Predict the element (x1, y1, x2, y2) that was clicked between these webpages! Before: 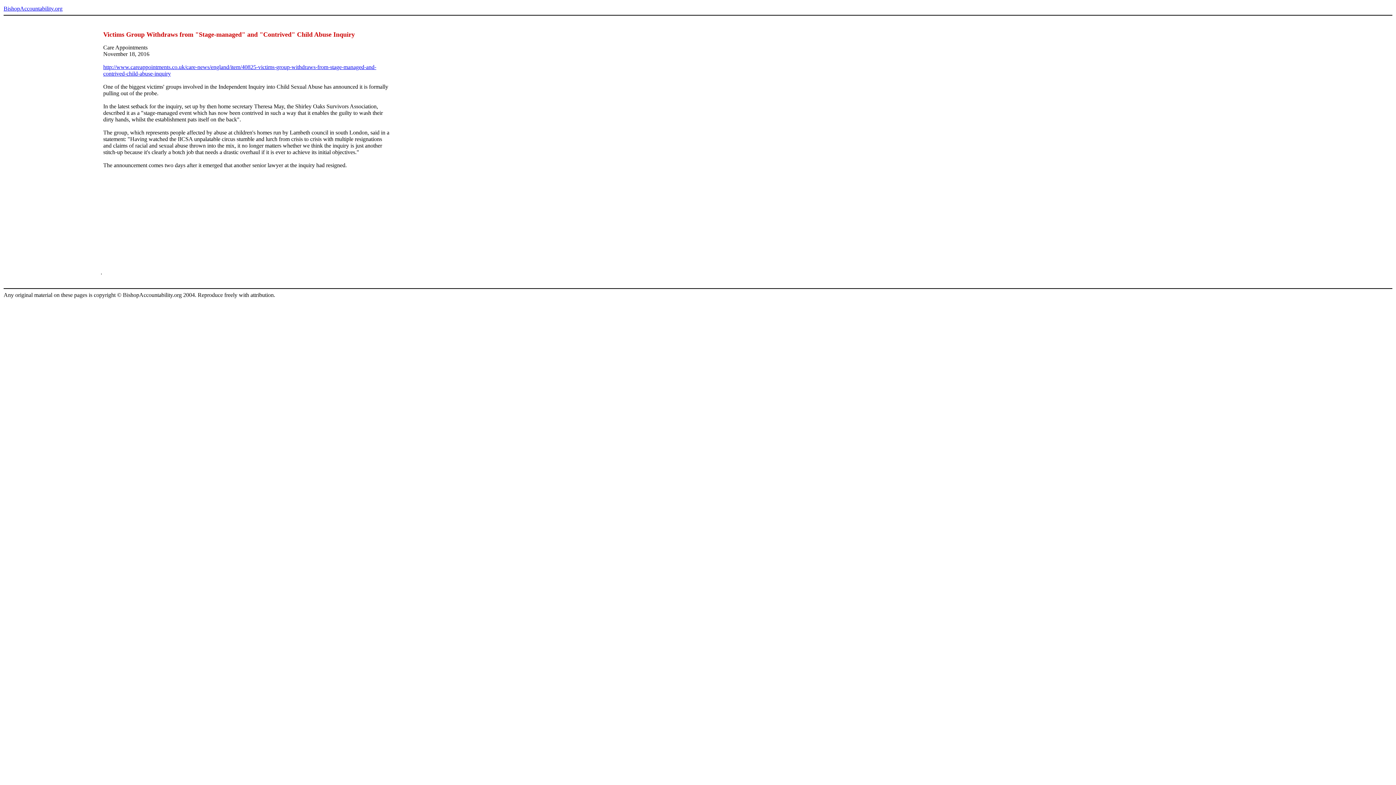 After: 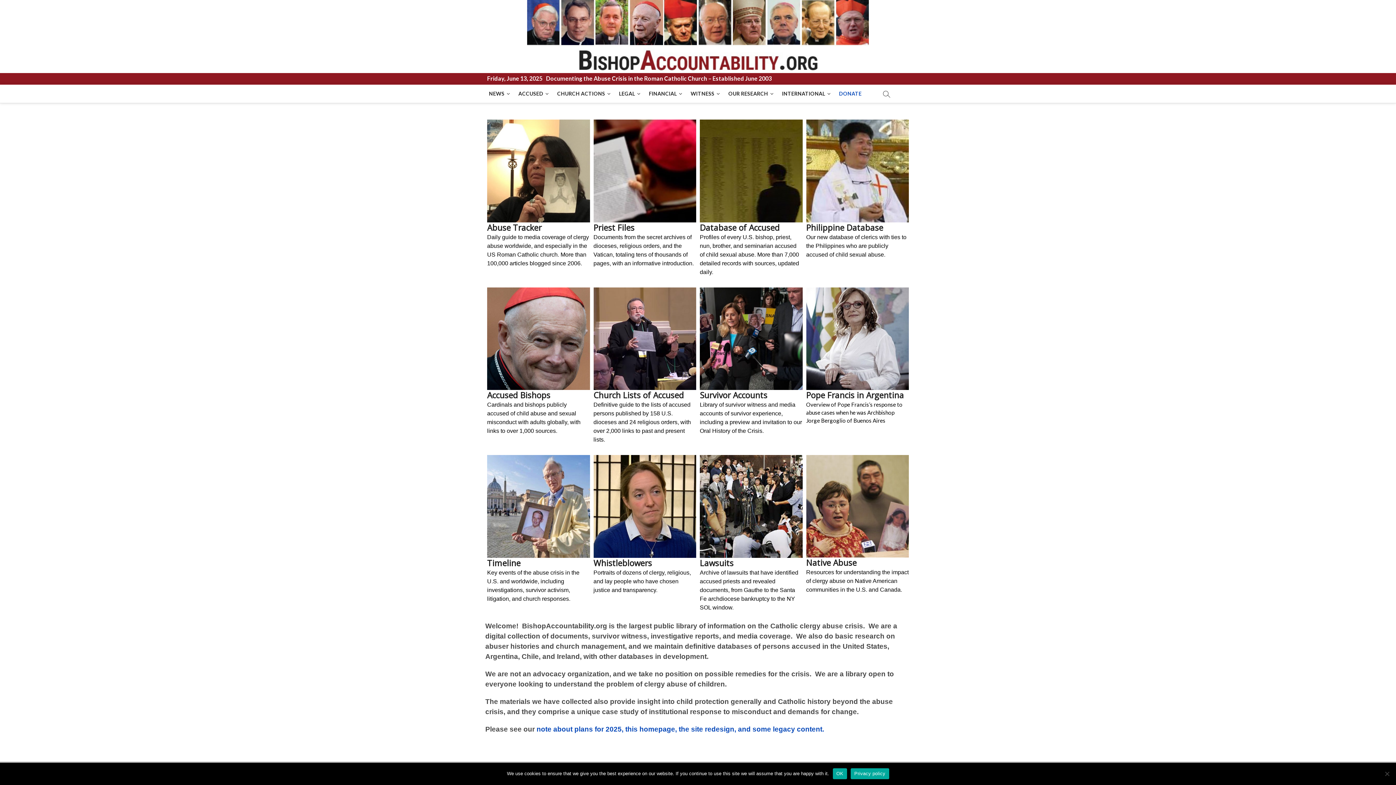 Action: bbox: (3, 5, 62, 11) label: BishopAccountability.org